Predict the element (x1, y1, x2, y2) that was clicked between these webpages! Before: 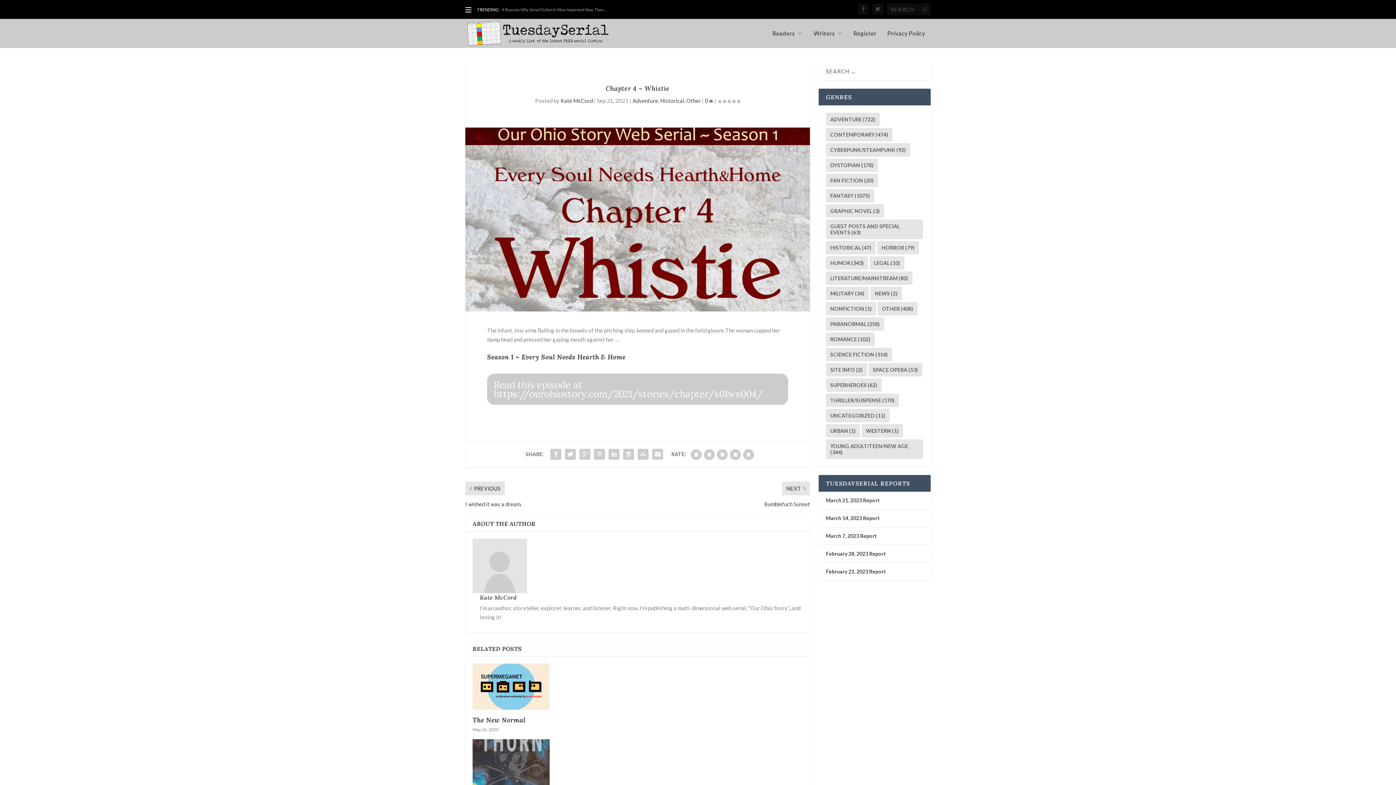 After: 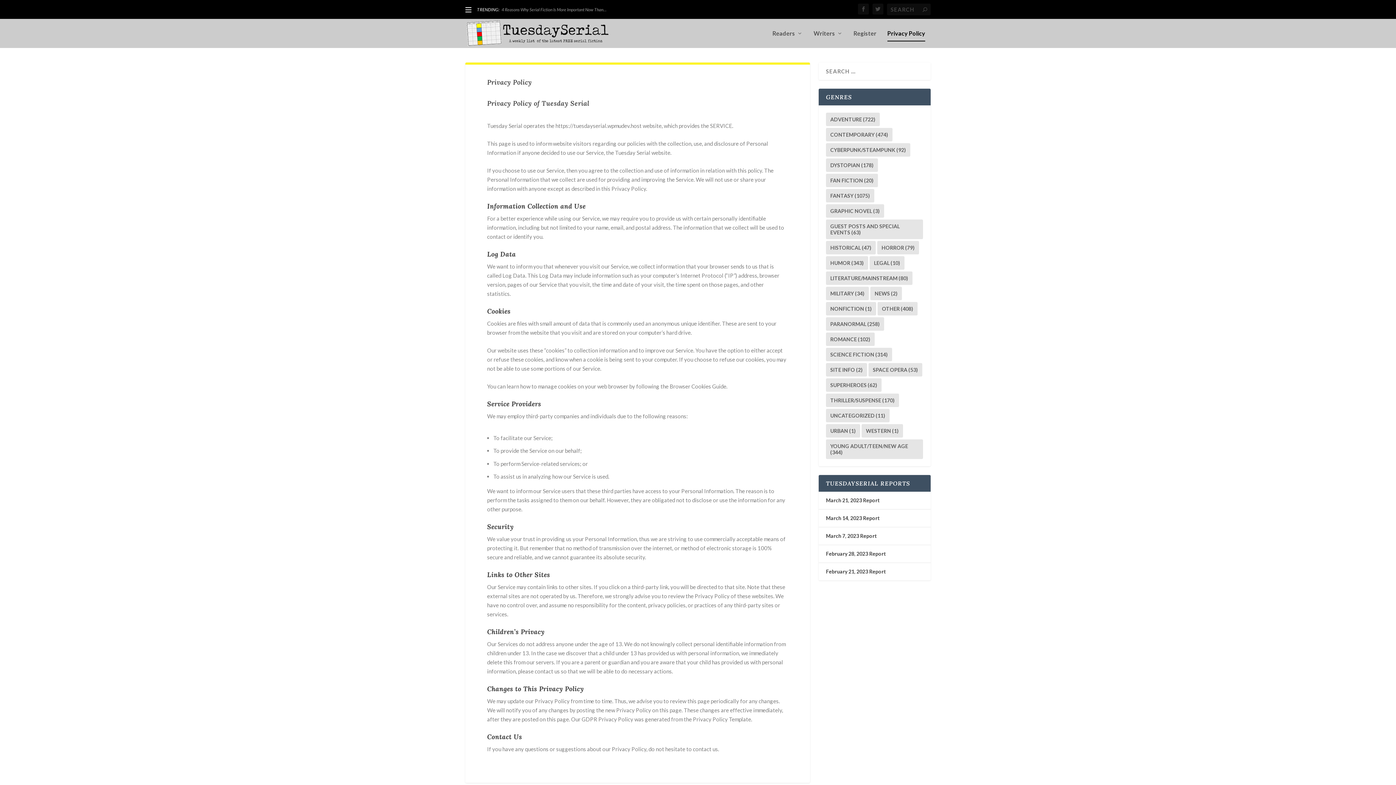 Action: label: Privacy Policy bbox: (887, 30, 925, 48)